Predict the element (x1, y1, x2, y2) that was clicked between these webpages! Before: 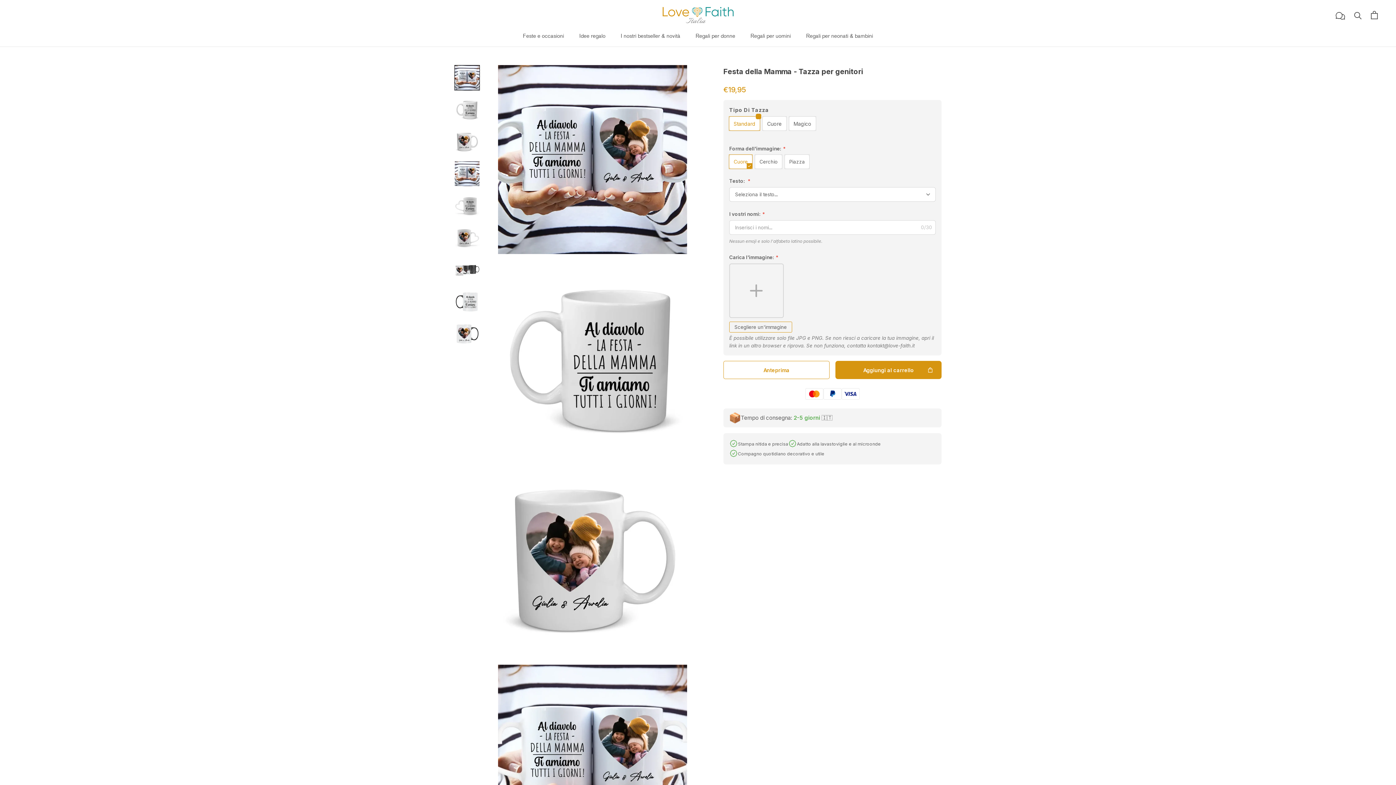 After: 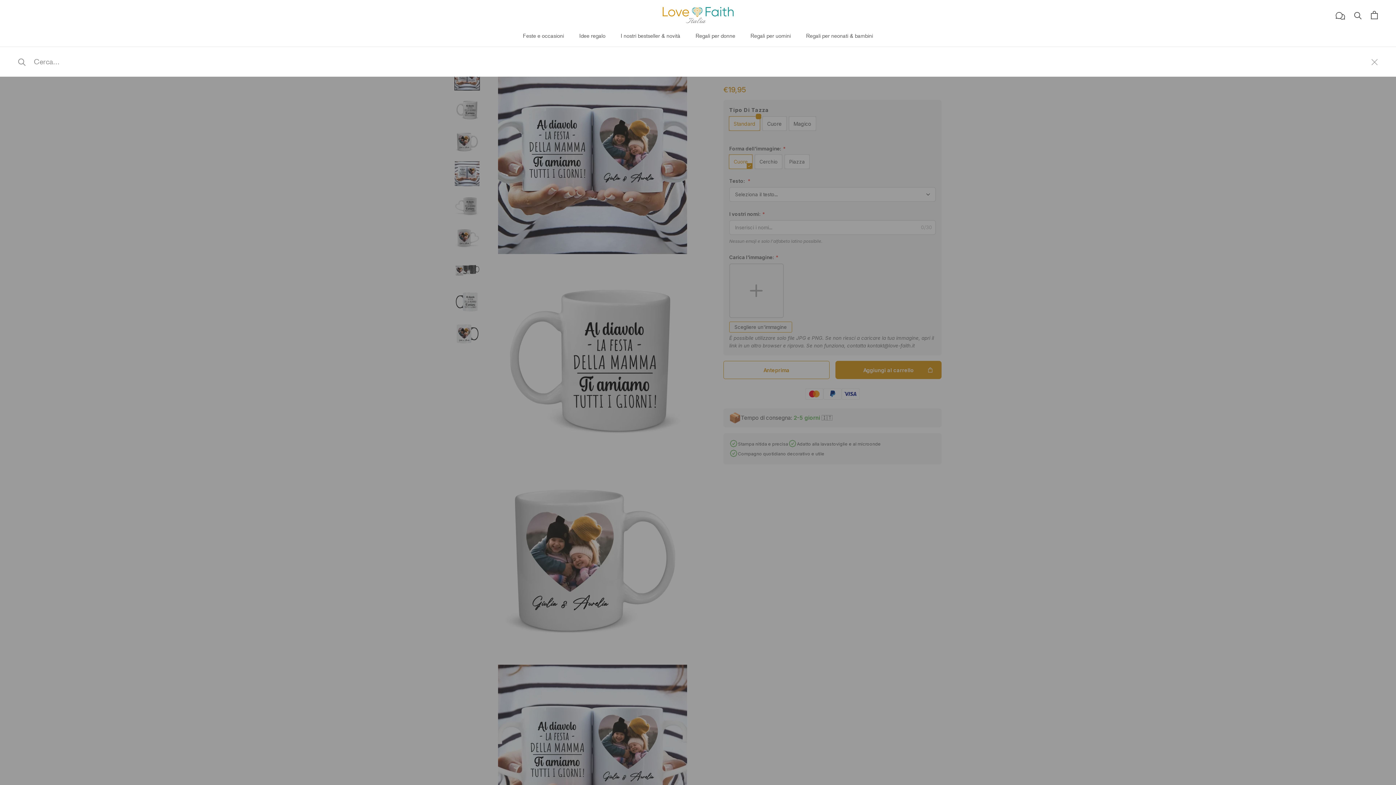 Action: bbox: (1354, 11, 1362, 18) label: Ricerca